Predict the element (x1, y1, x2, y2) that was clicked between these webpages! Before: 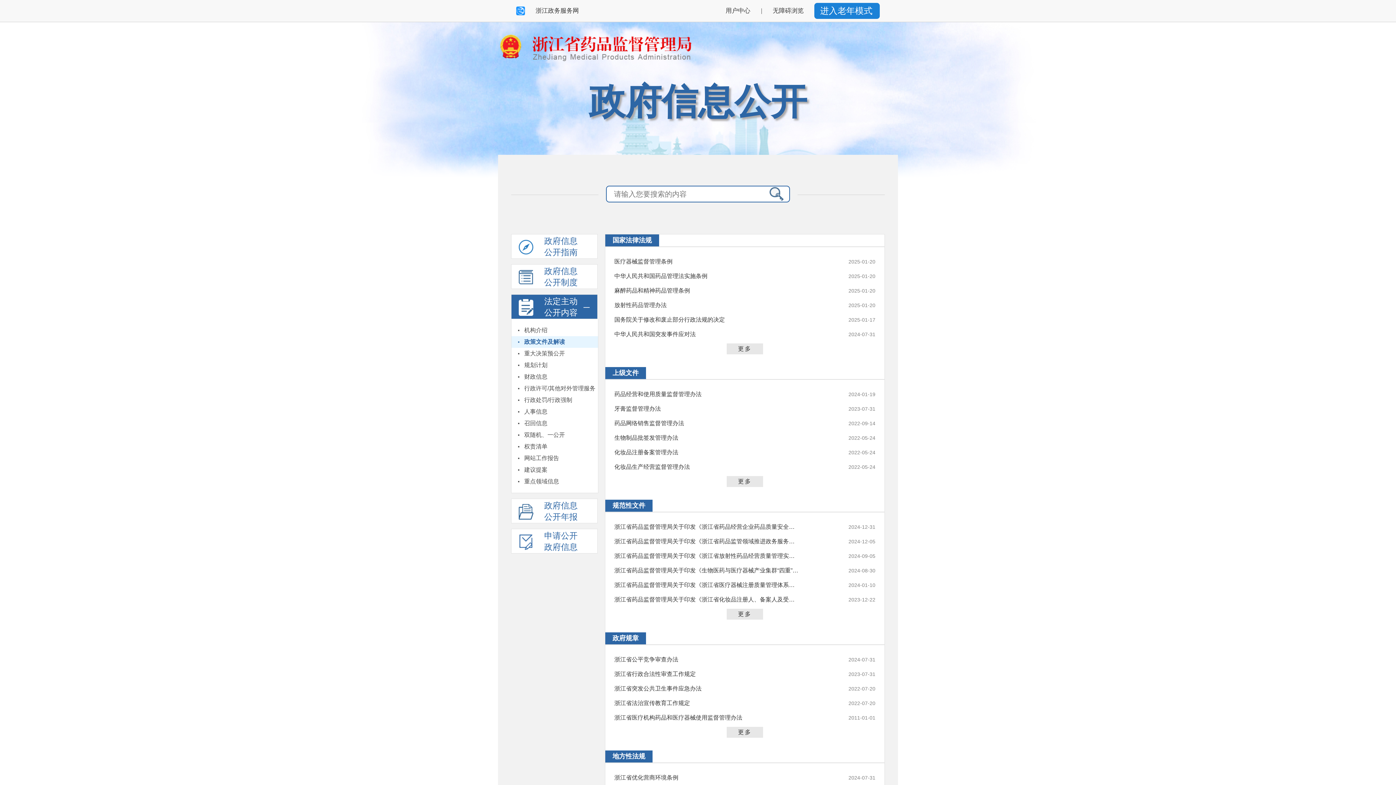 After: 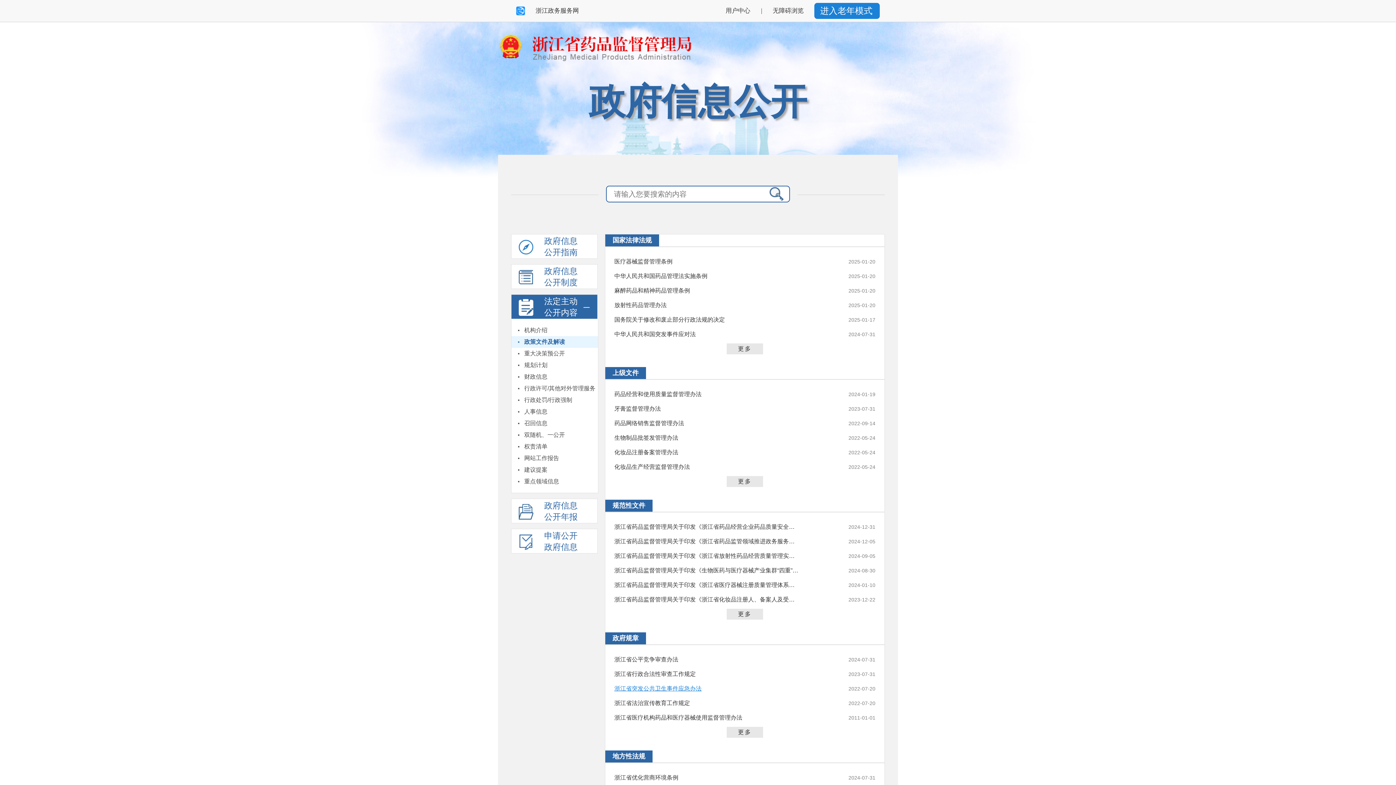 Action: bbox: (614, 685, 701, 692) label: 浙江省突发公共卫生事件应急办法